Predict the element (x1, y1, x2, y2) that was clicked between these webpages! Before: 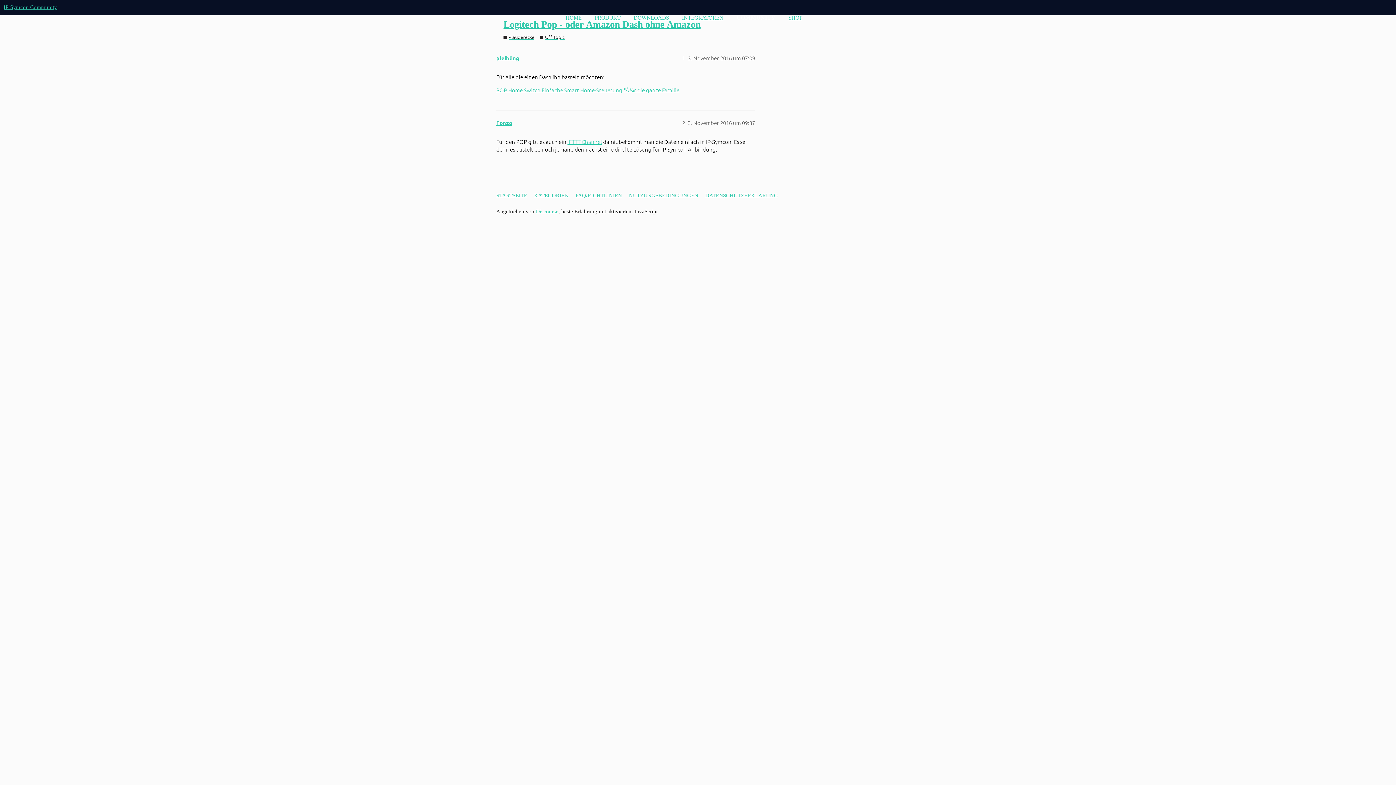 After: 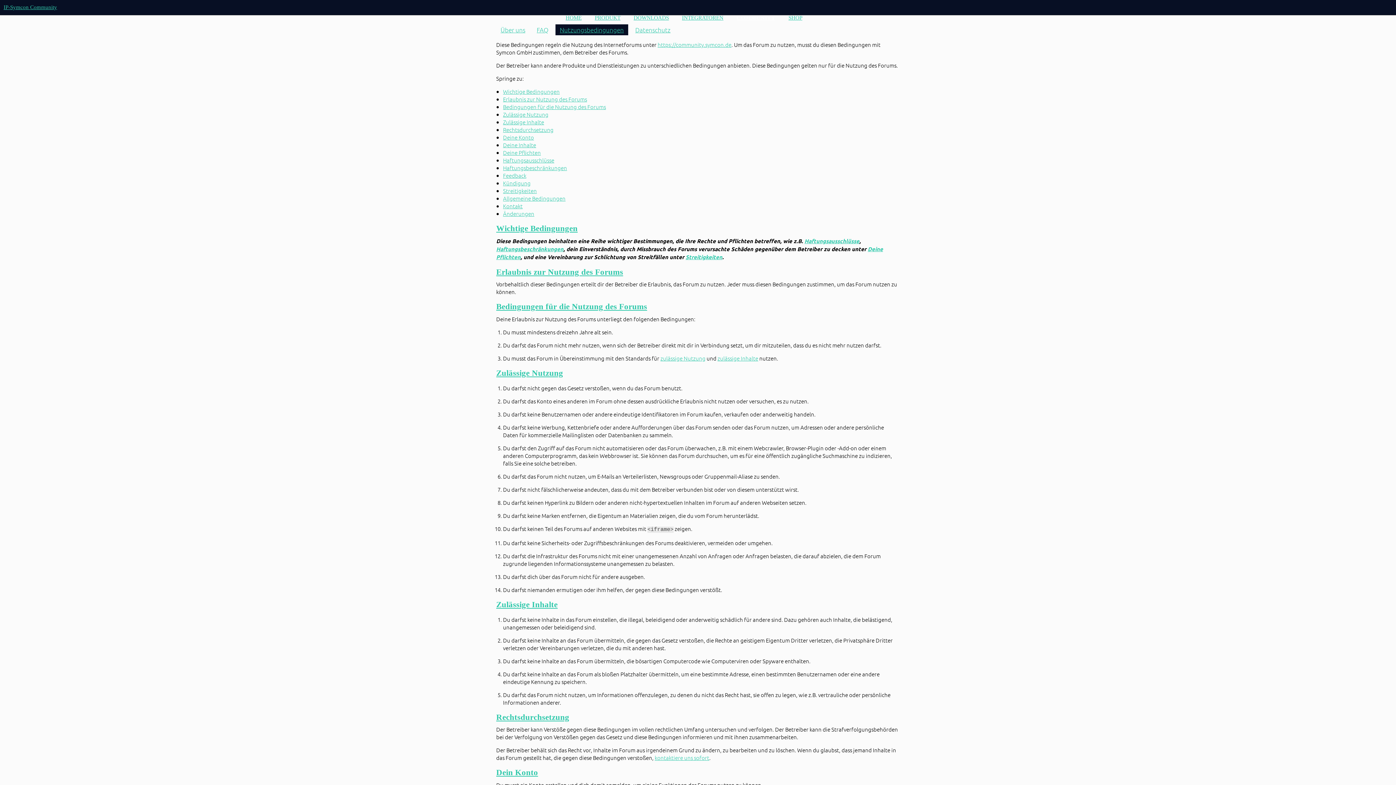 Action: label: NUTZUNGSBEDINGUNGEN bbox: (629, 189, 704, 202)